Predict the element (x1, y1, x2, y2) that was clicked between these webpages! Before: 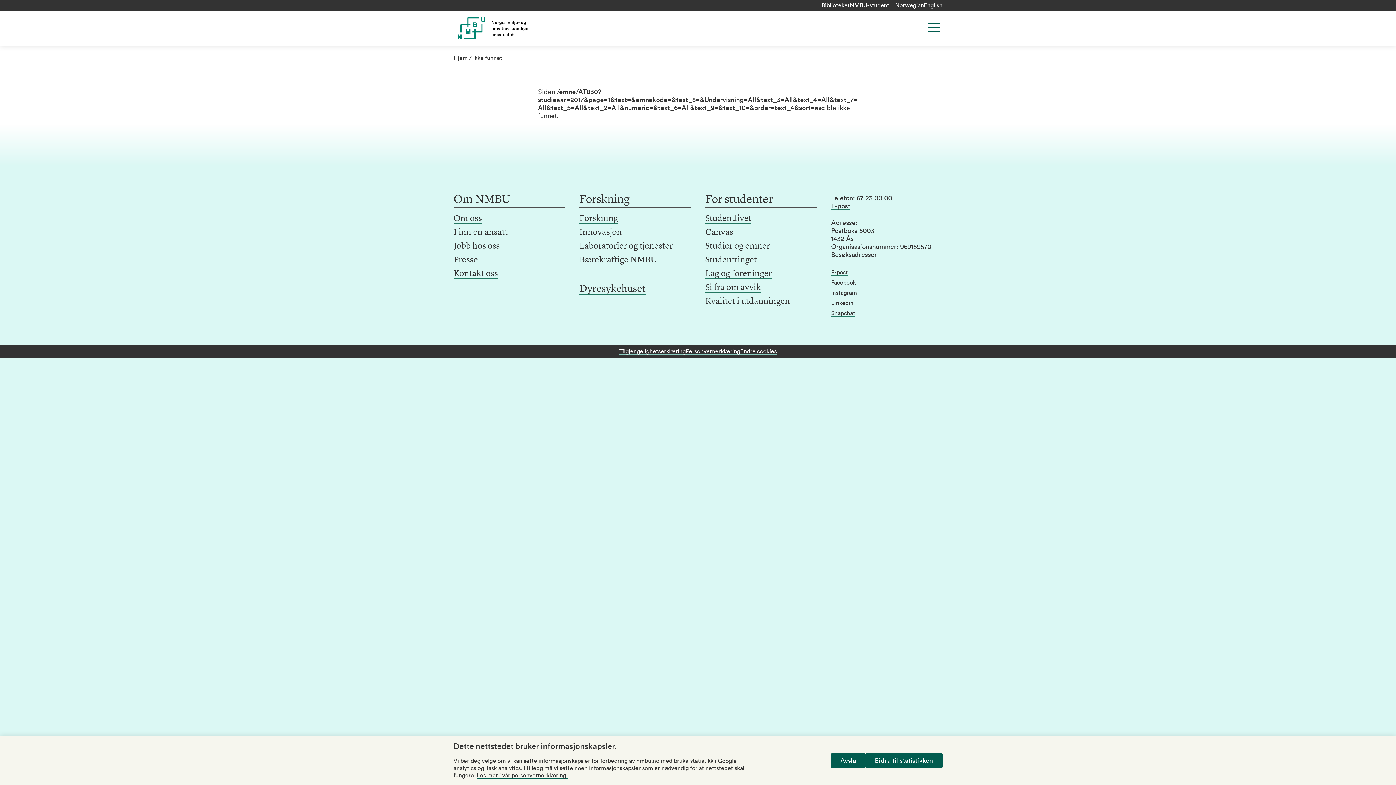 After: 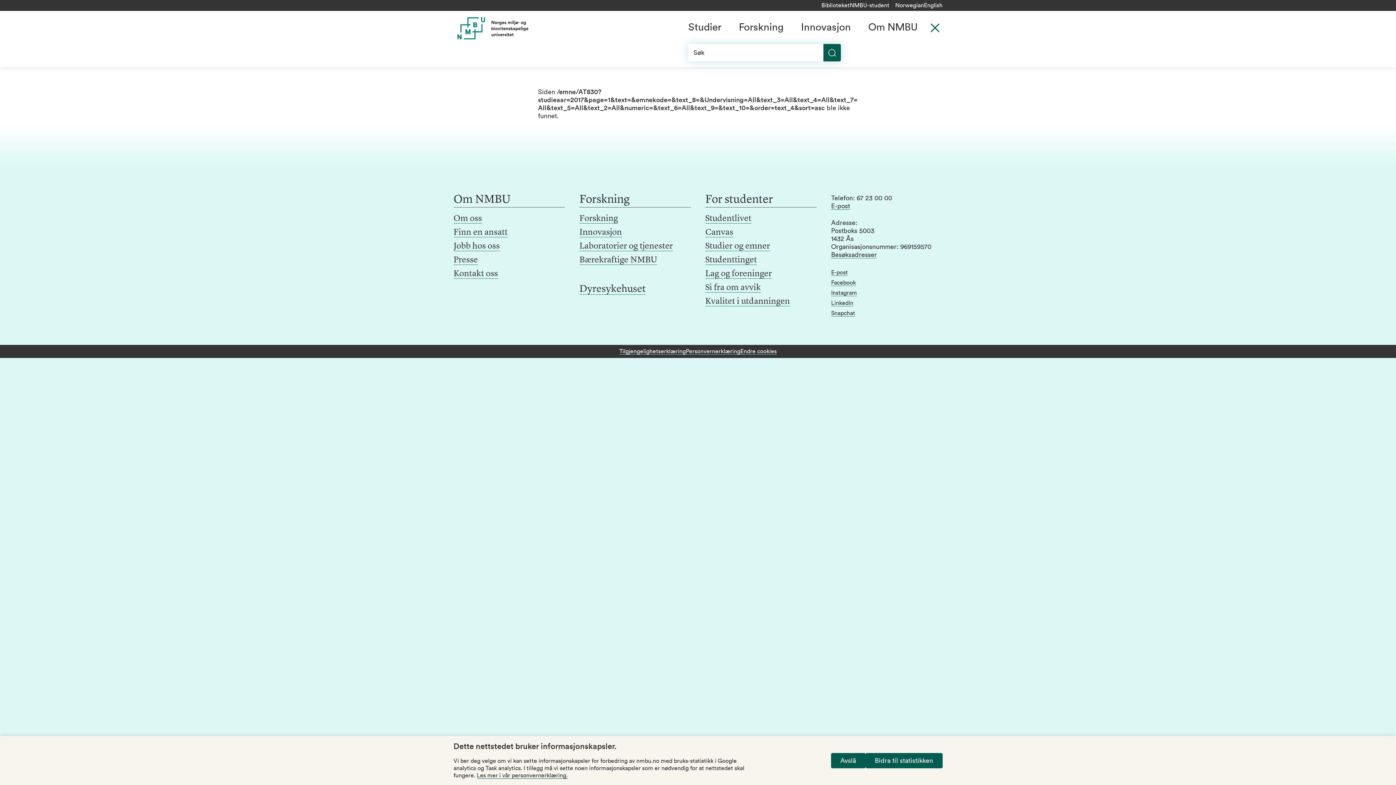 Action: bbox: (926, 19, 942, 35) label: Menu